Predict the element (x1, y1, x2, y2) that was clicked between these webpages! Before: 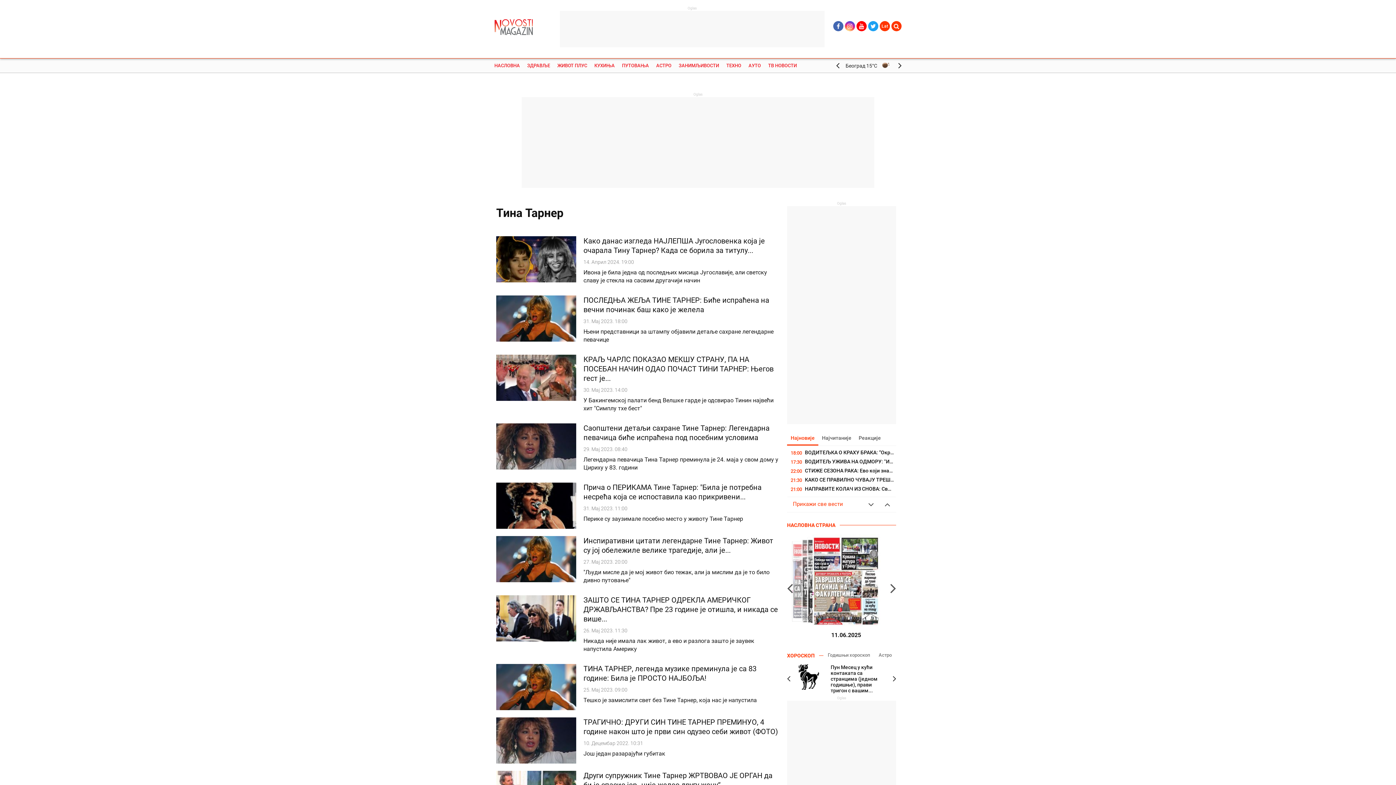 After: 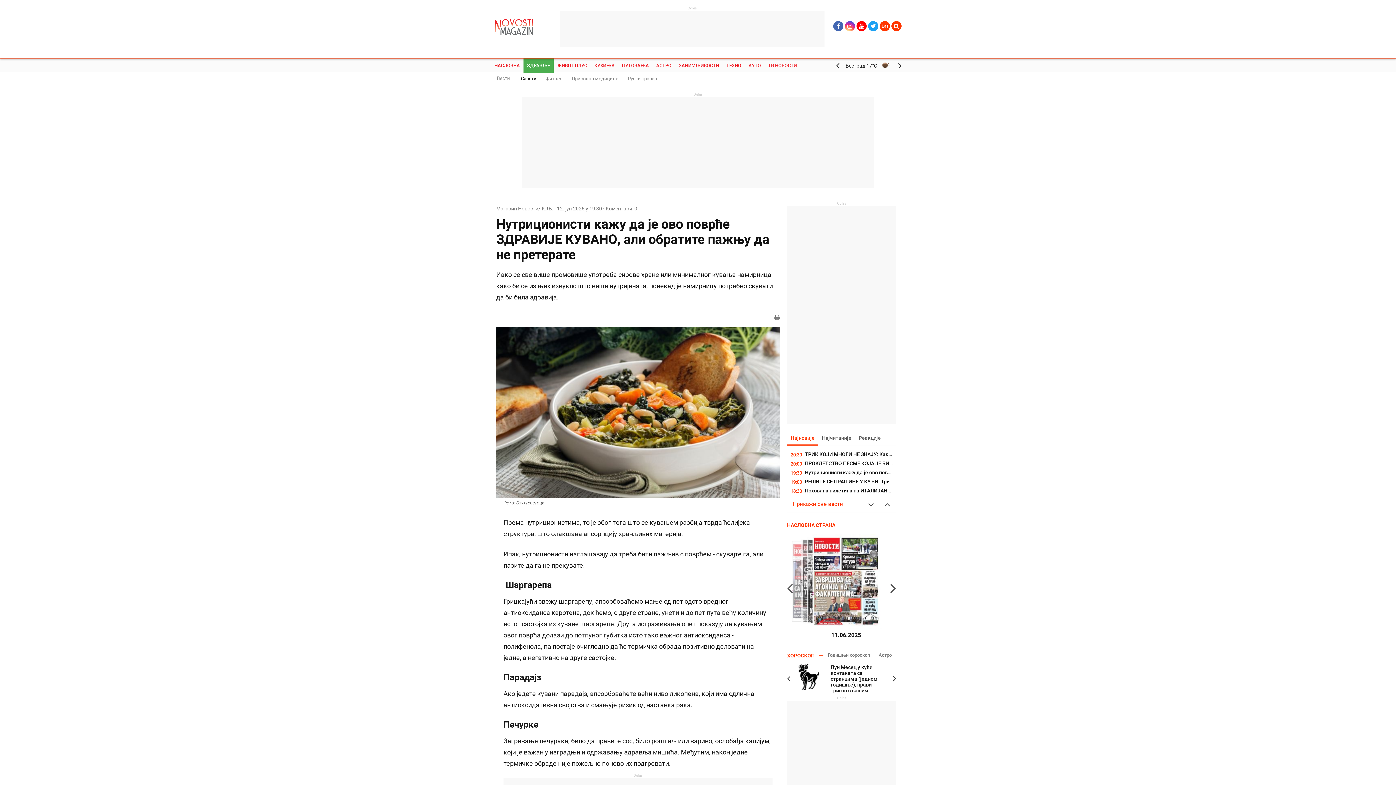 Action: label: 19:30
Нутриционисти кажу да је ово поврће ЗДРАВИЈЕ КУВАНО, али обратите... bbox: (789, 486, 894, 493)